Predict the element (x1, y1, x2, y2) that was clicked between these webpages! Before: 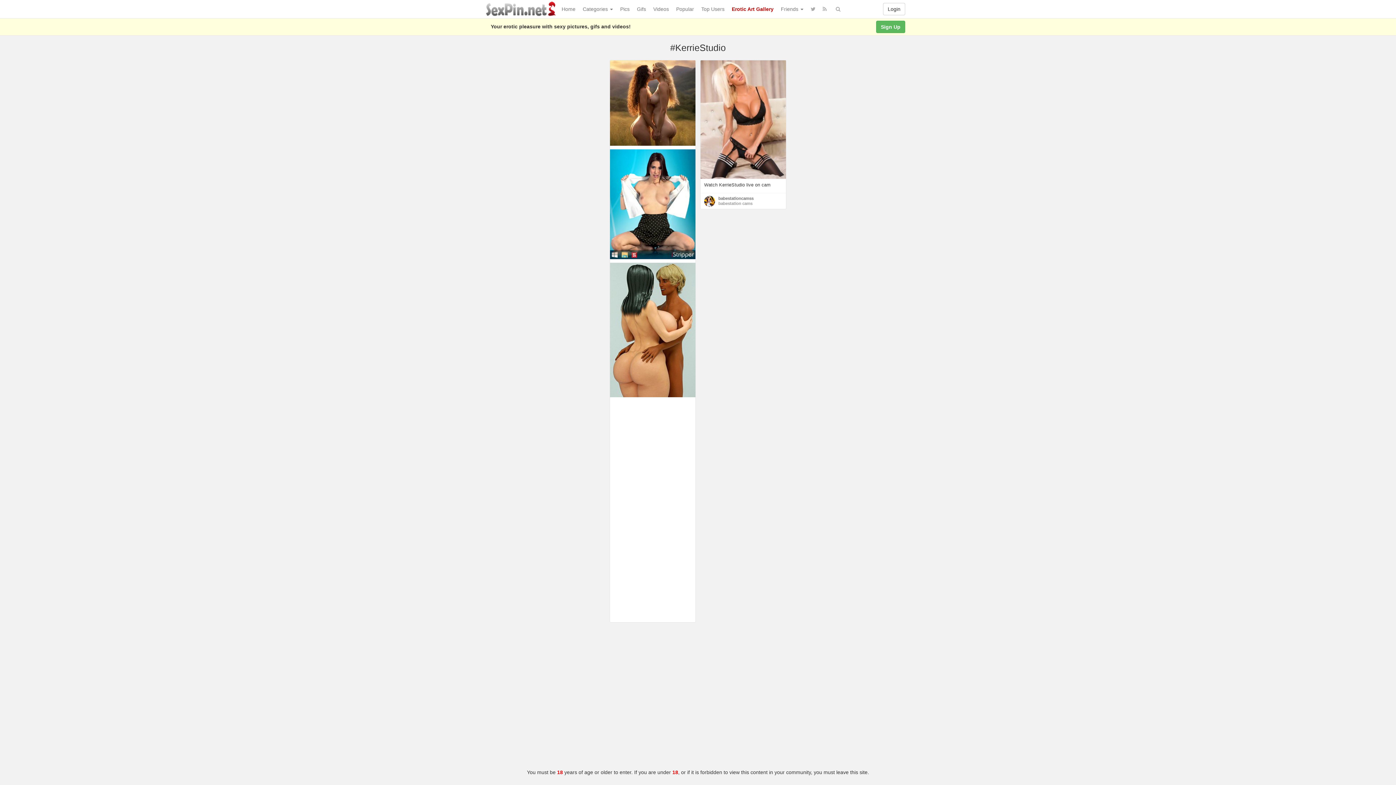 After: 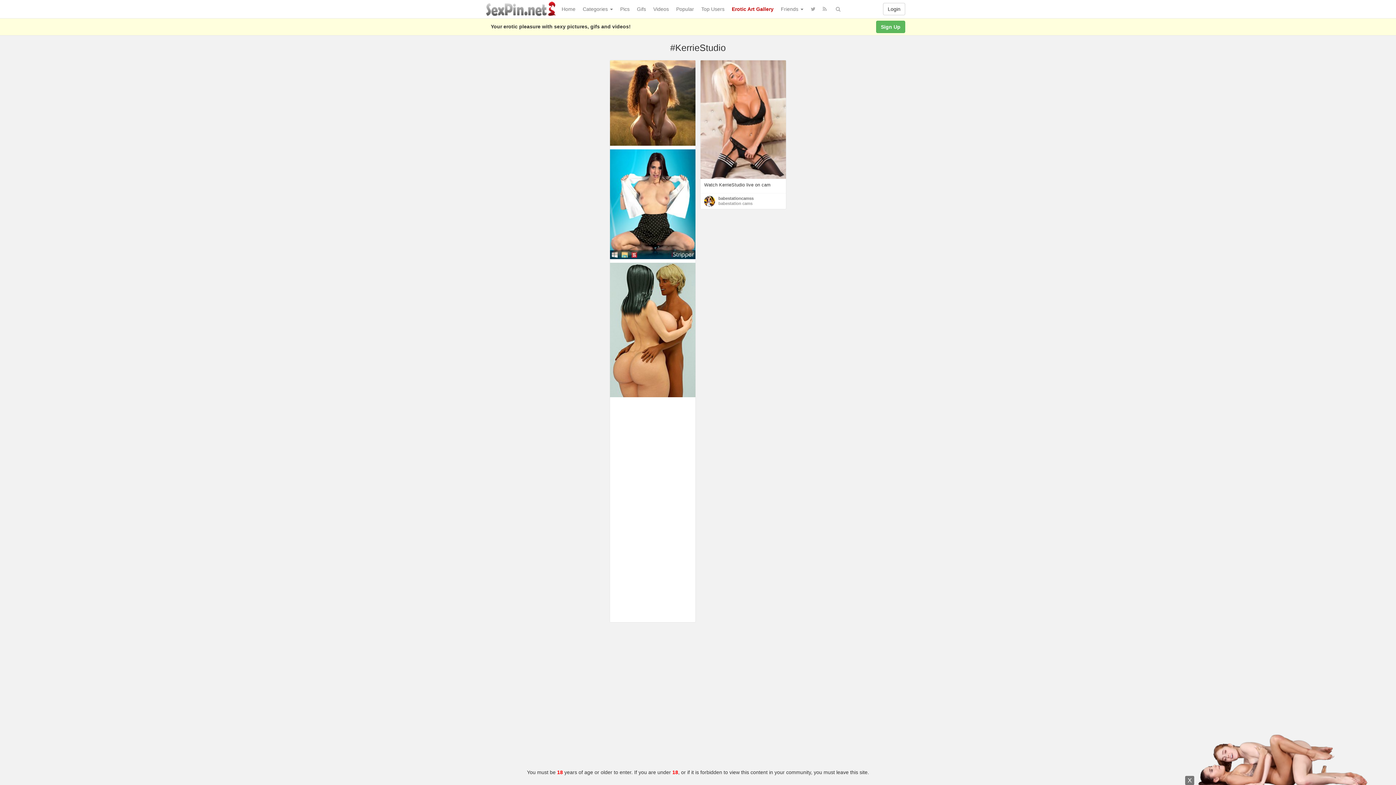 Action: bbox: (610, 327, 695, 332)